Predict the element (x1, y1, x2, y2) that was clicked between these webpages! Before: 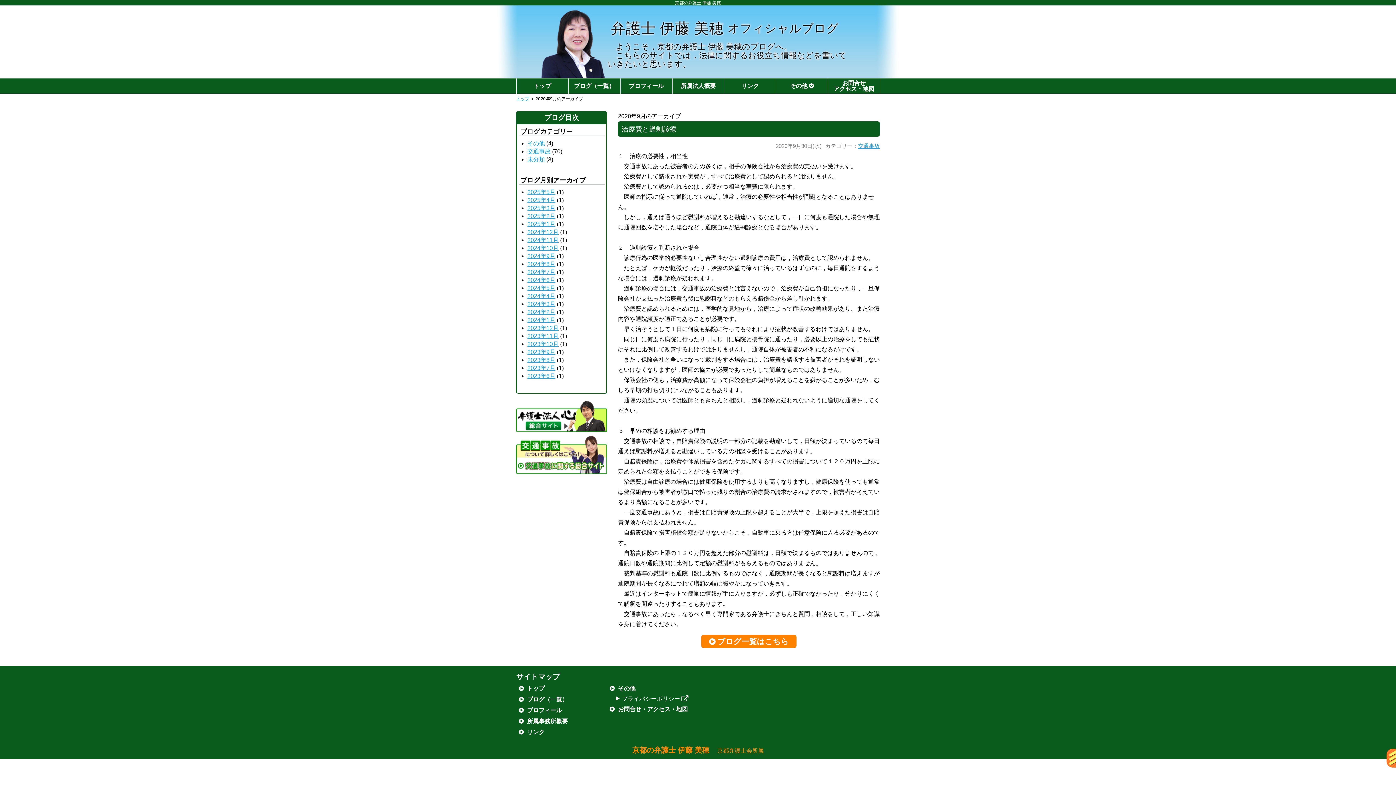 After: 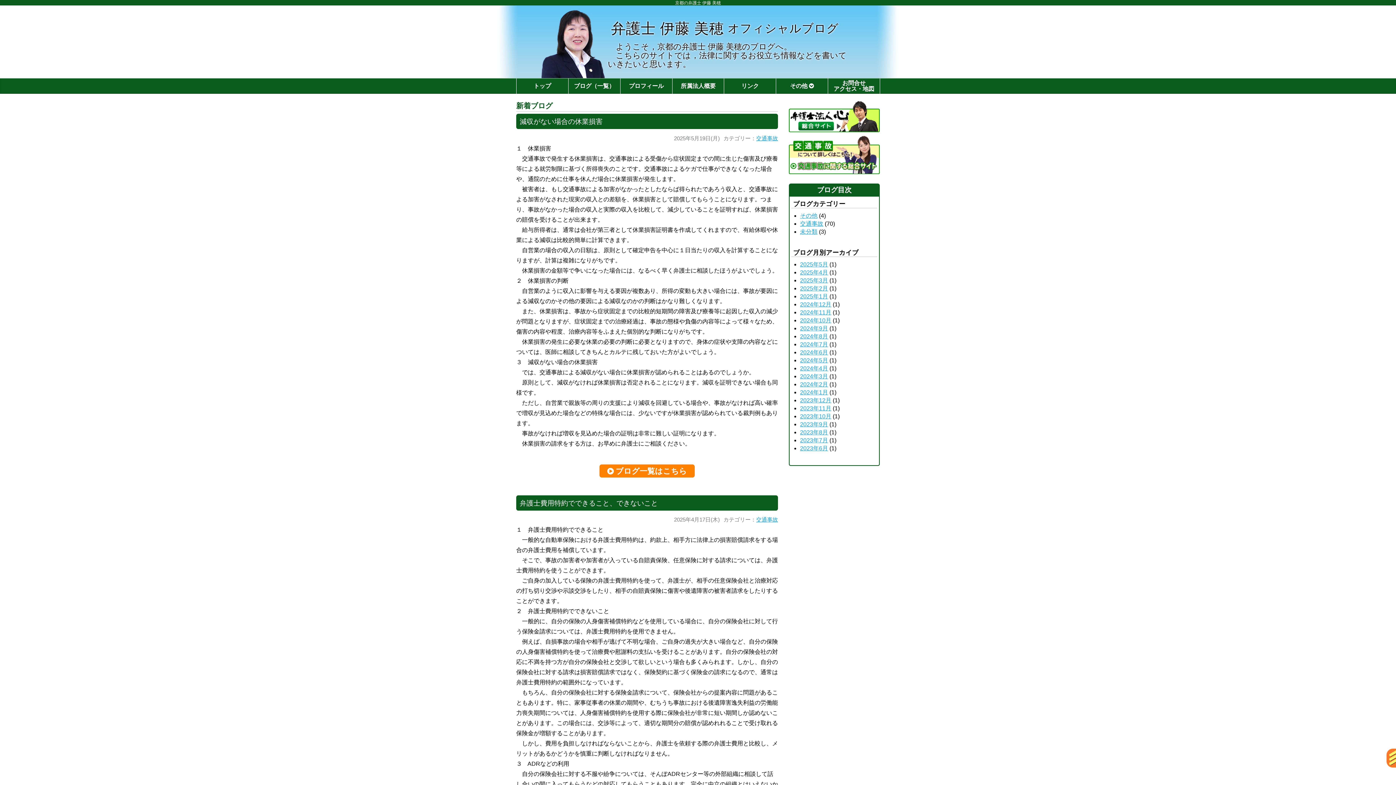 Action: bbox: (498, 34, 898, 51) label: ようこそ，京都の弁護士 伊藤 美穂のブログへ。